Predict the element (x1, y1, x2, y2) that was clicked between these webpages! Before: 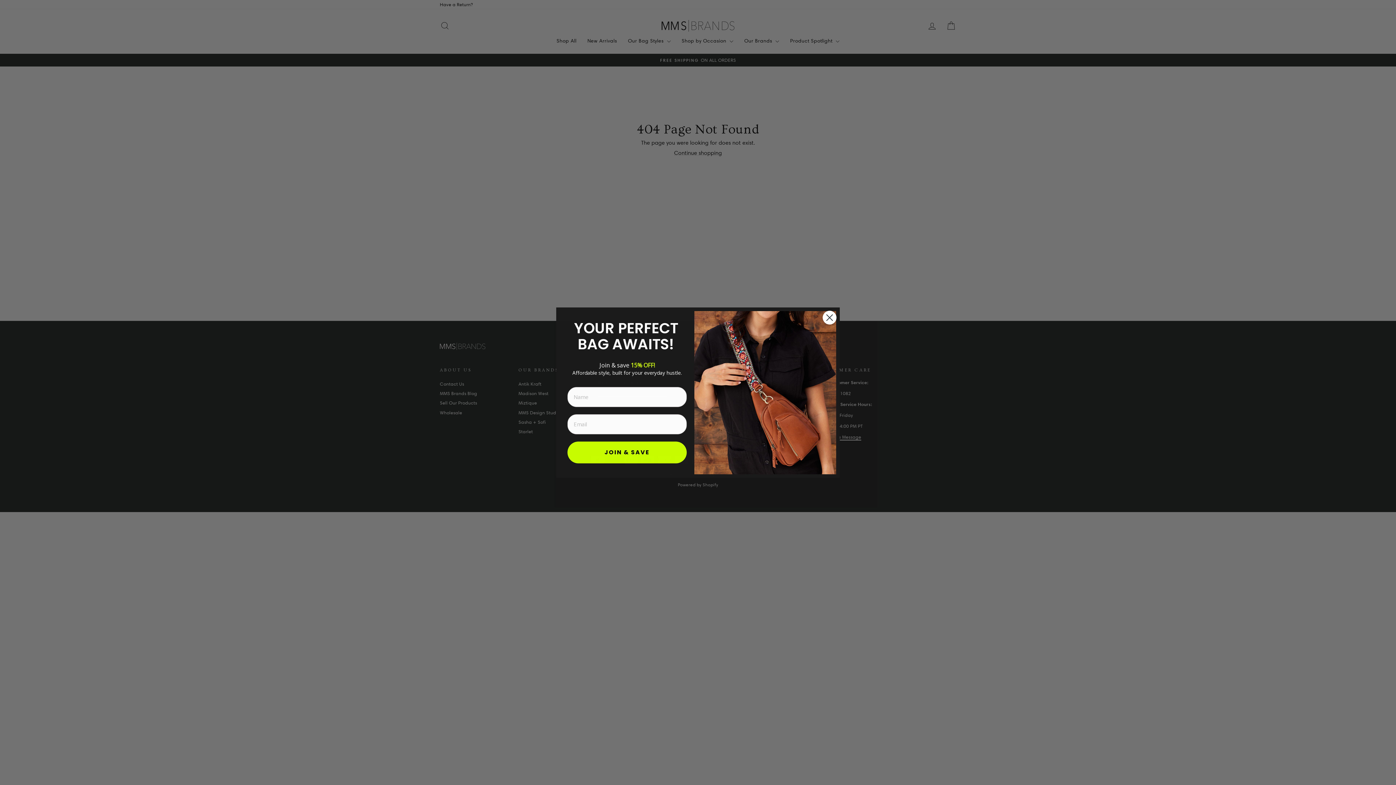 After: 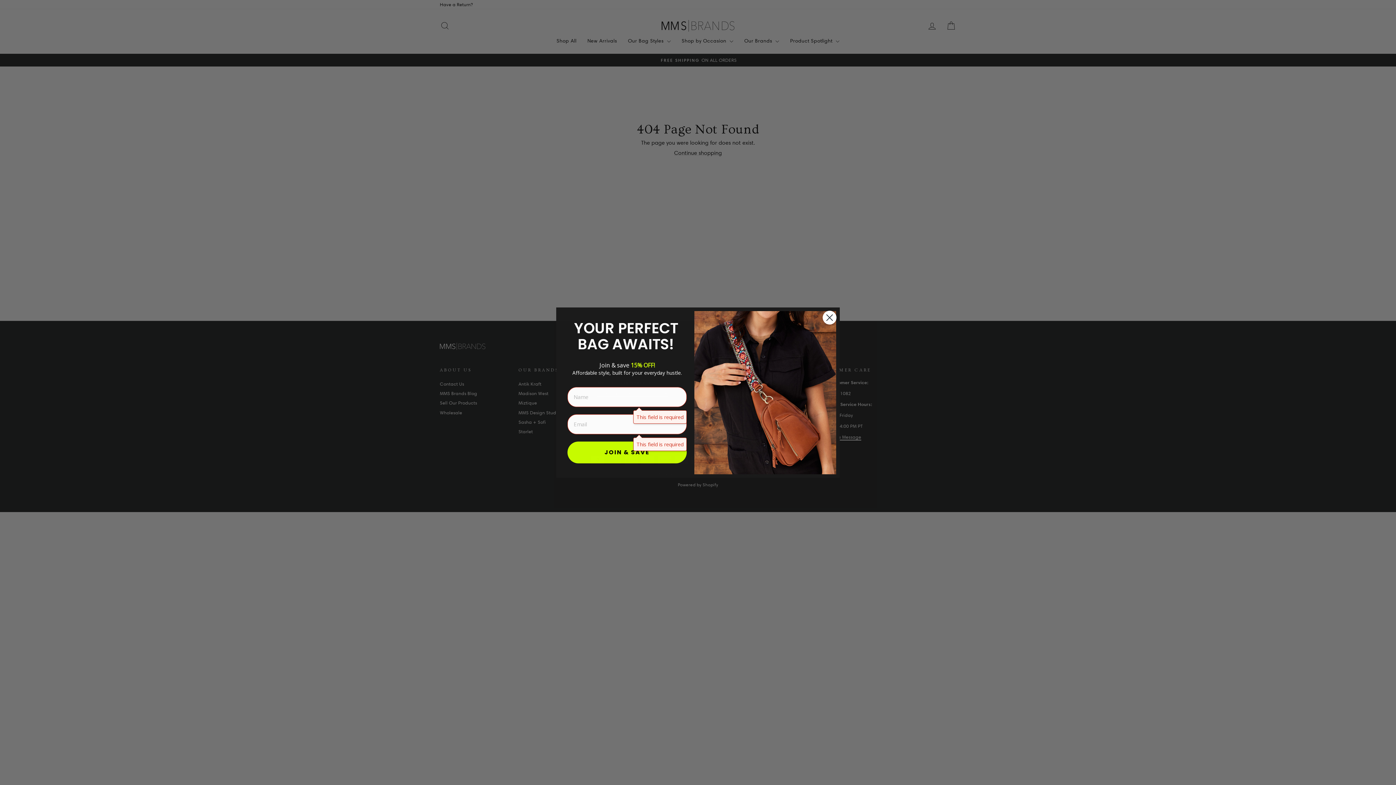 Action: label: JOIN & SAVE bbox: (567, 441, 686, 463)